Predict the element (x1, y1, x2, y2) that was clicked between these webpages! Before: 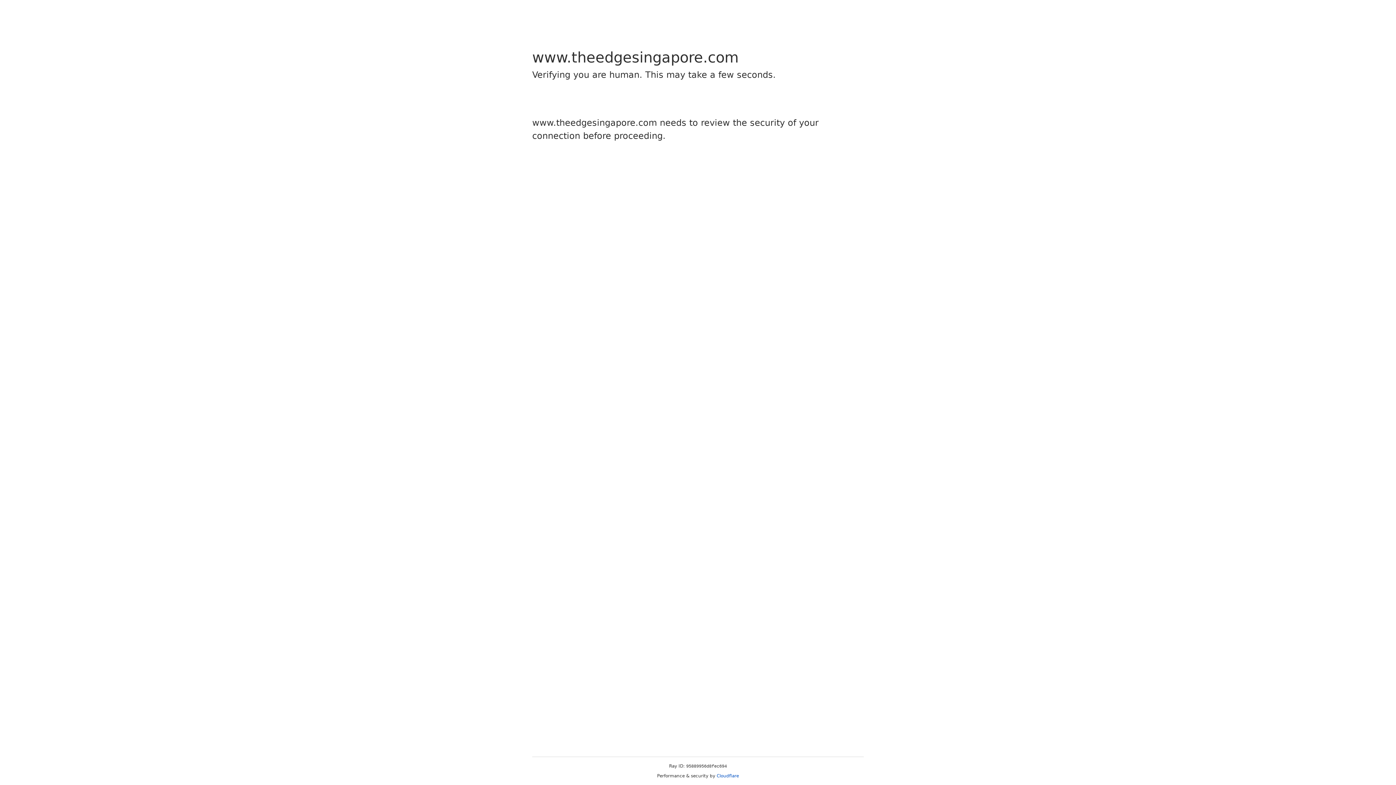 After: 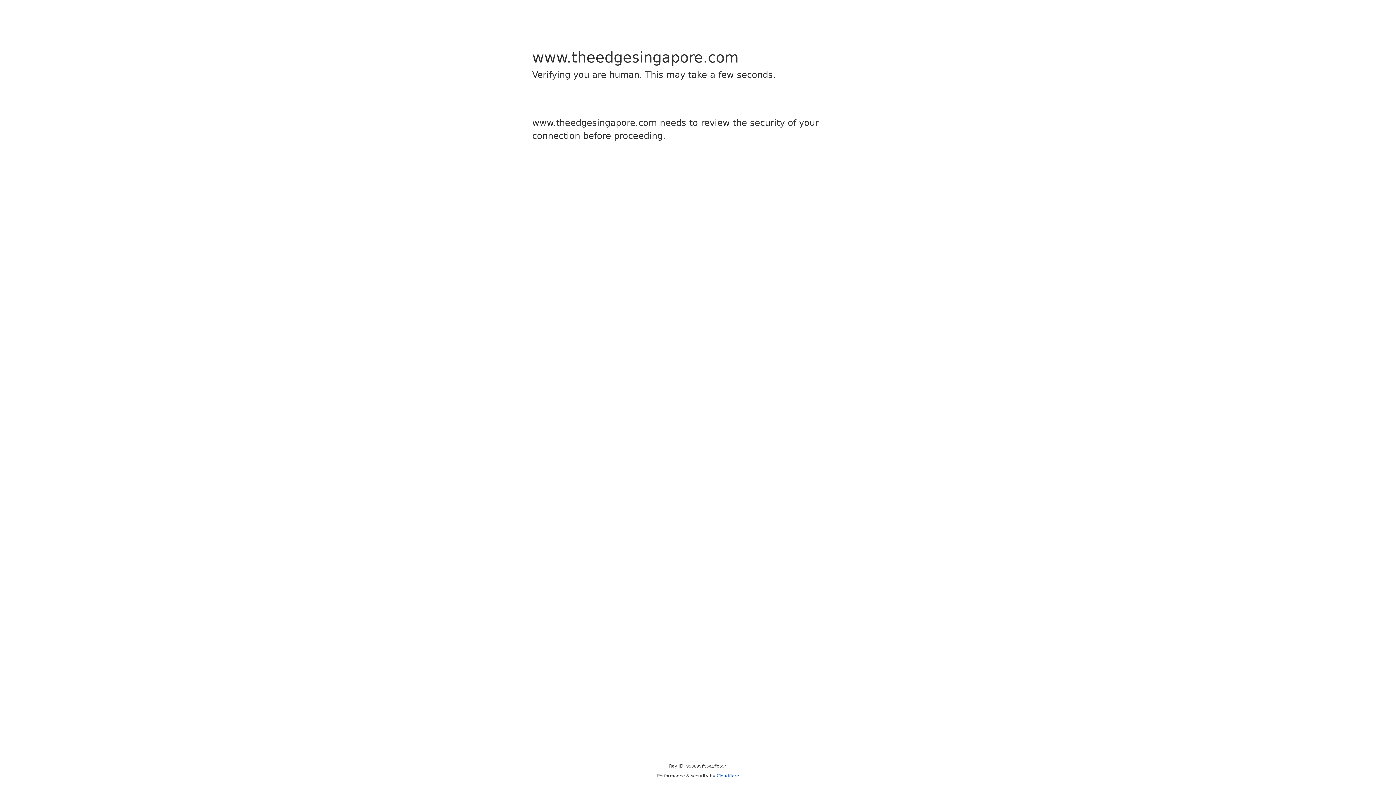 Action: label: Cloudflare bbox: (716, 773, 739, 778)